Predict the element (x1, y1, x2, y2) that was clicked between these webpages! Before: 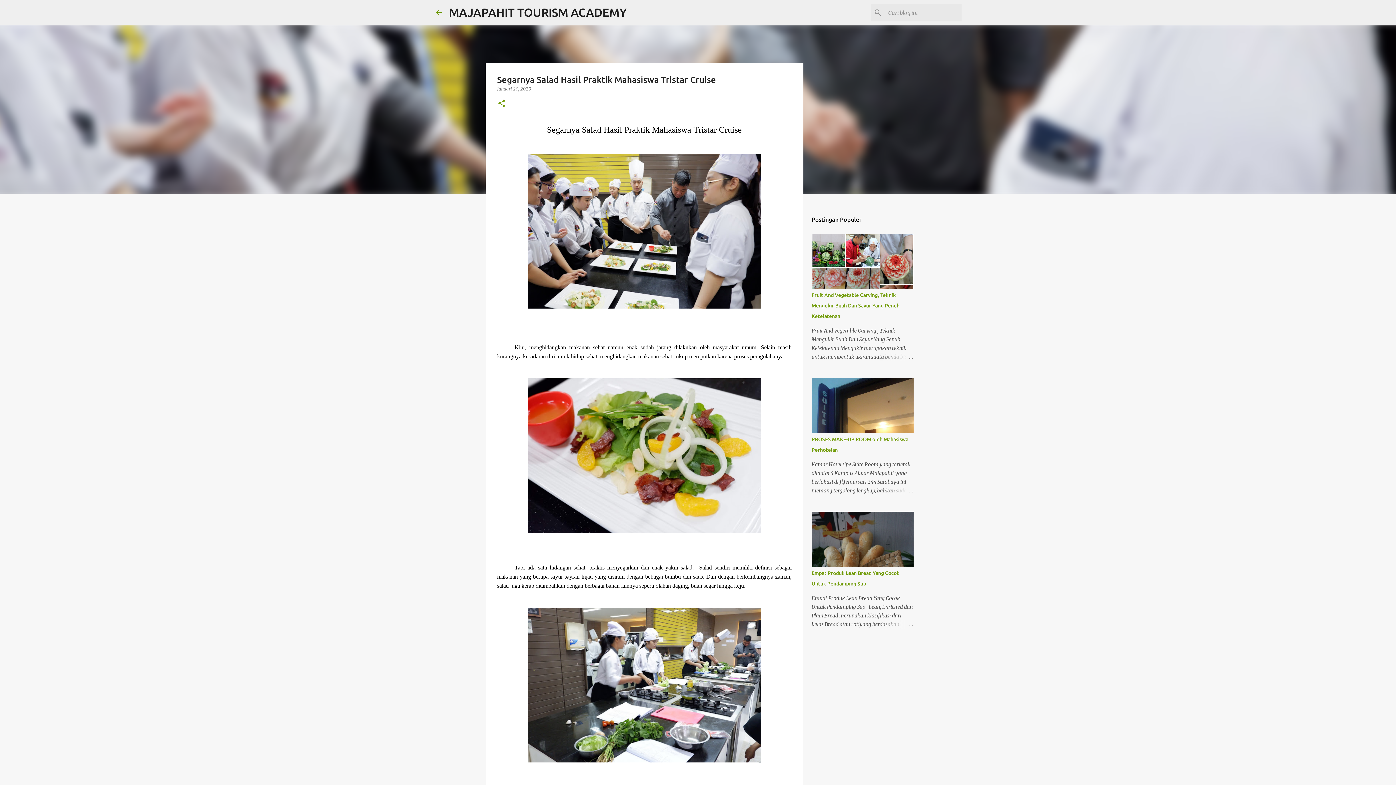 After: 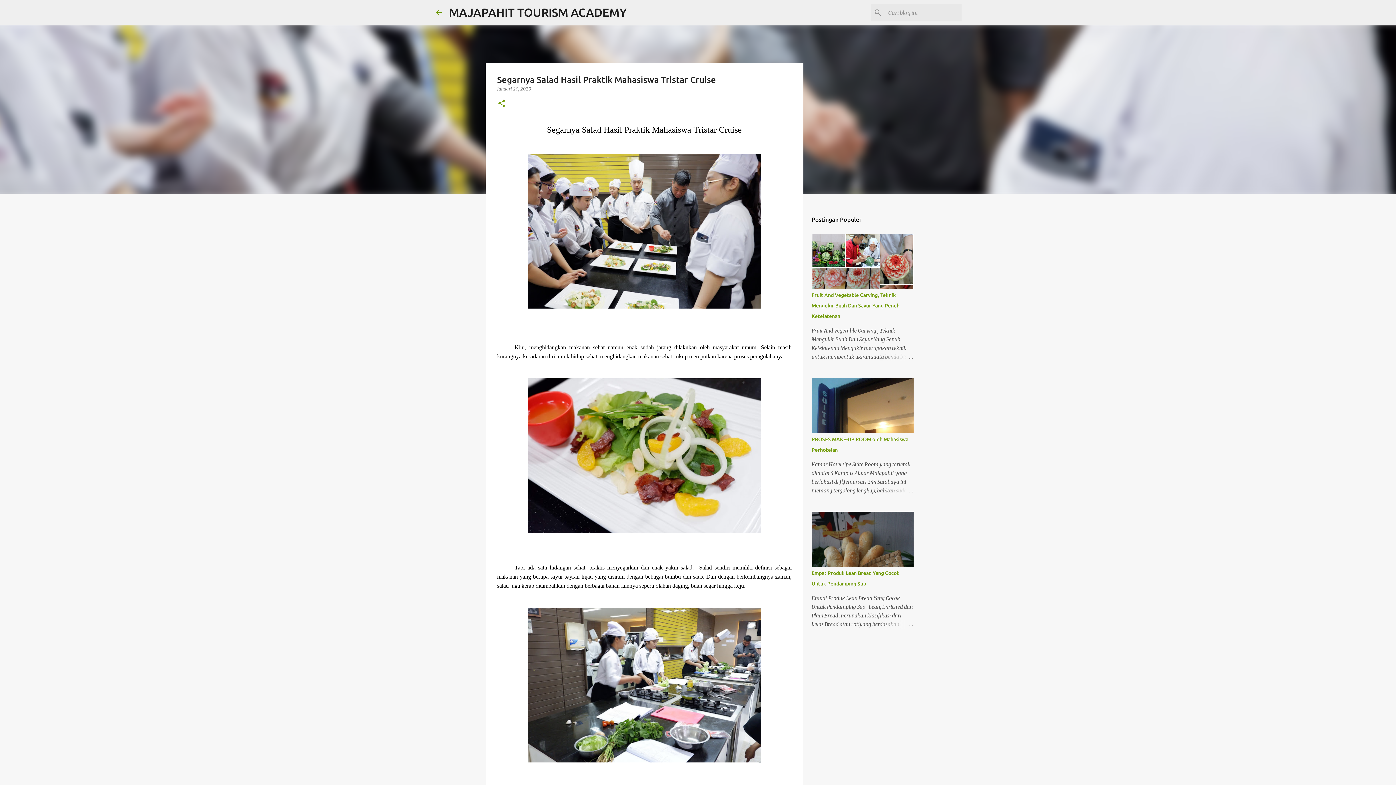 Action: label: Januari 20, 2020 bbox: (497, 86, 531, 91)